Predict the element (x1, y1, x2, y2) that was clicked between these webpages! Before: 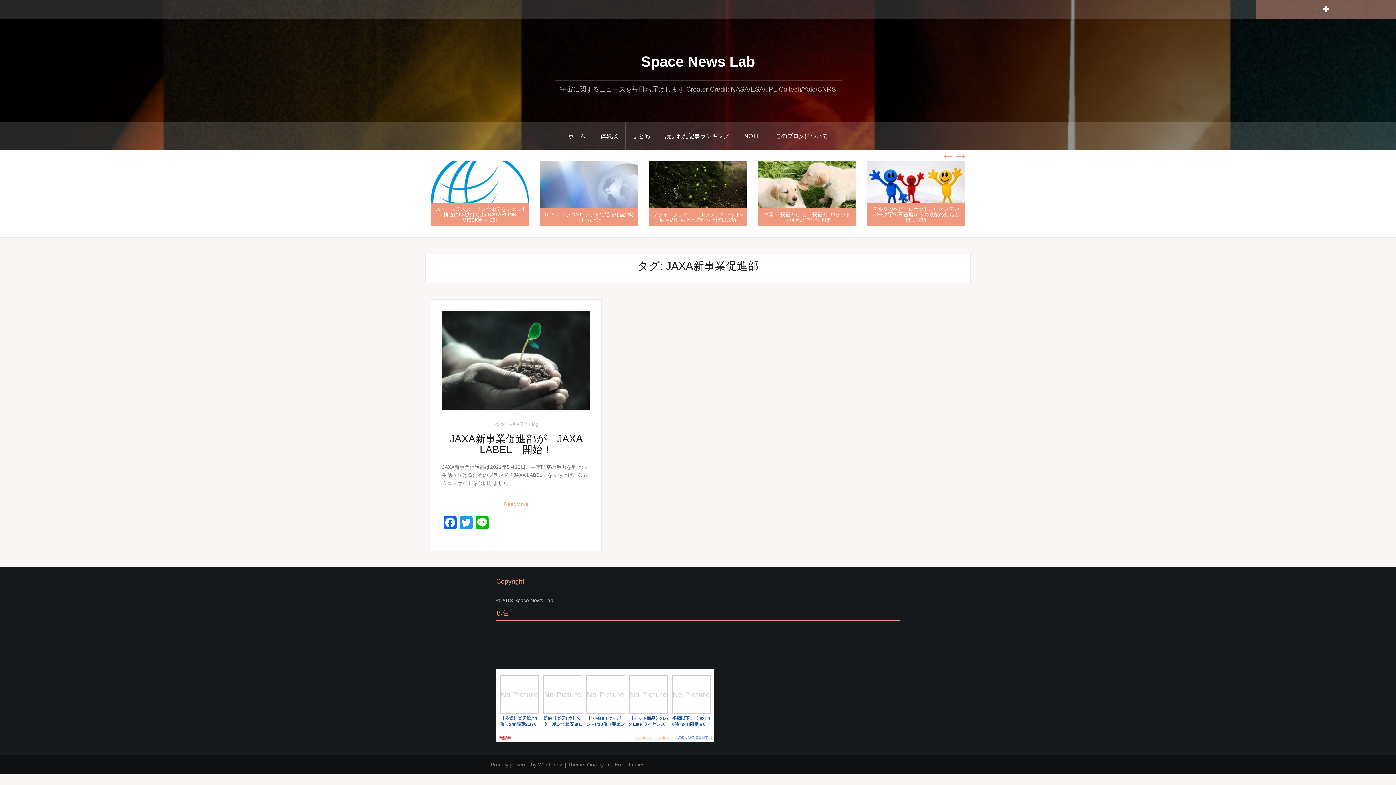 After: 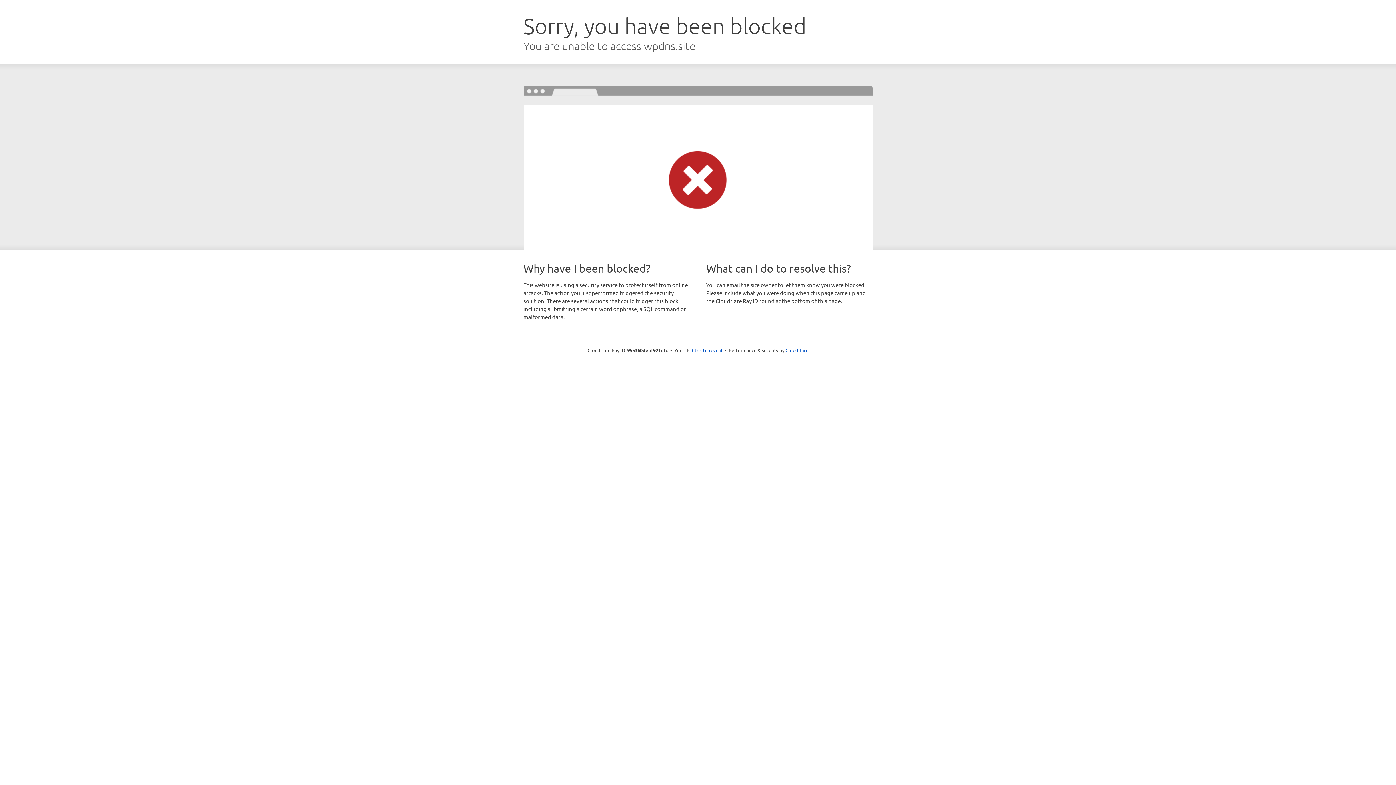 Action: label: Oria bbox: (587, 762, 597, 768)